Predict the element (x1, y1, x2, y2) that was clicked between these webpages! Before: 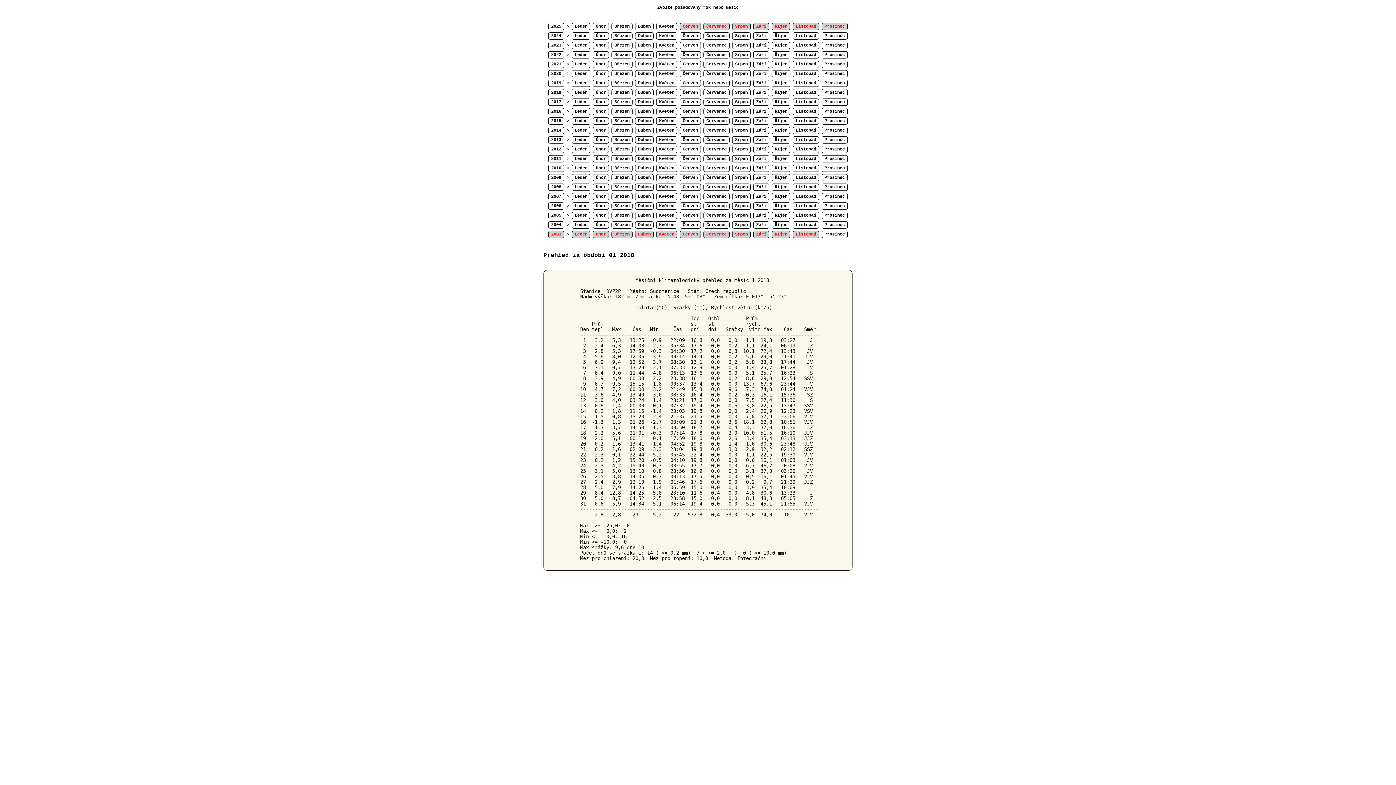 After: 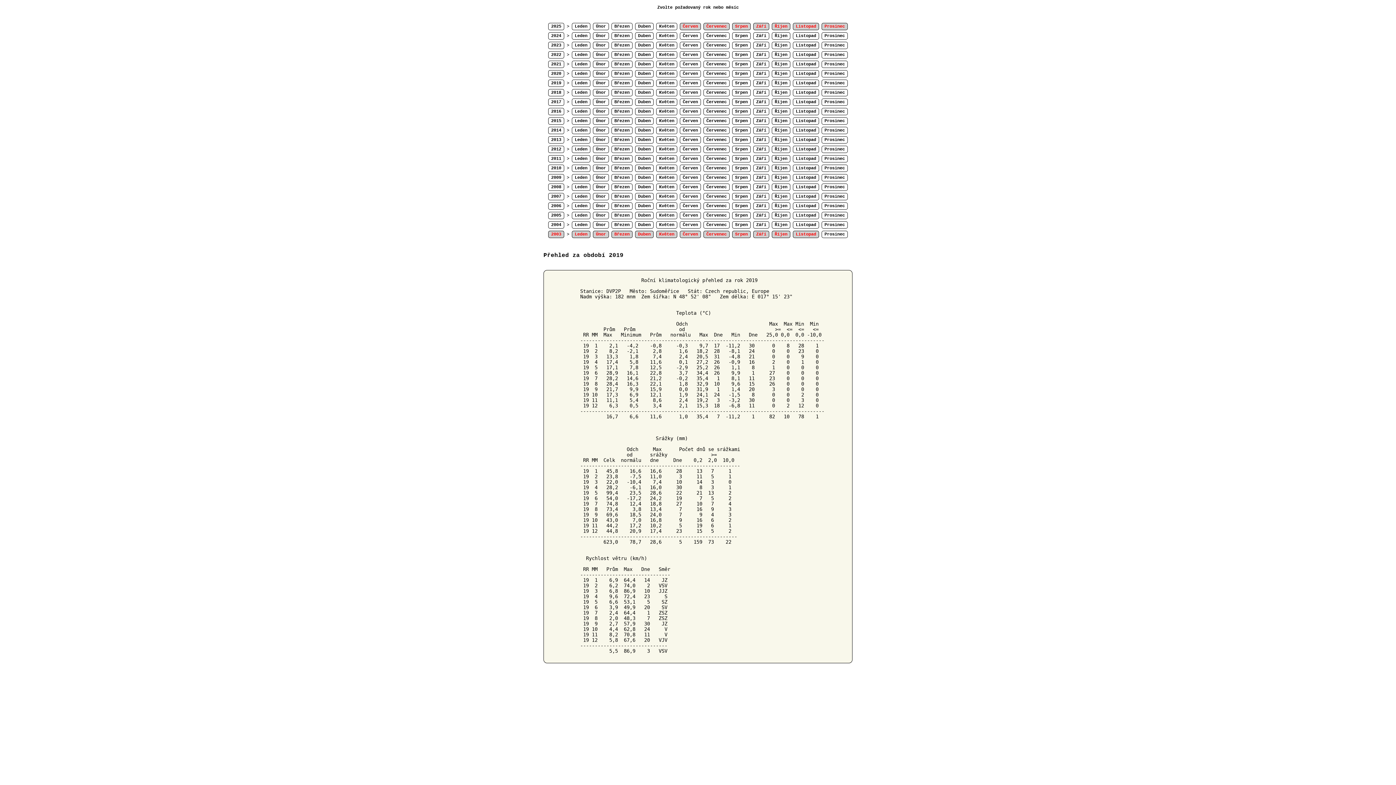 Action: bbox: (548, 79, 564, 86) label: 2019